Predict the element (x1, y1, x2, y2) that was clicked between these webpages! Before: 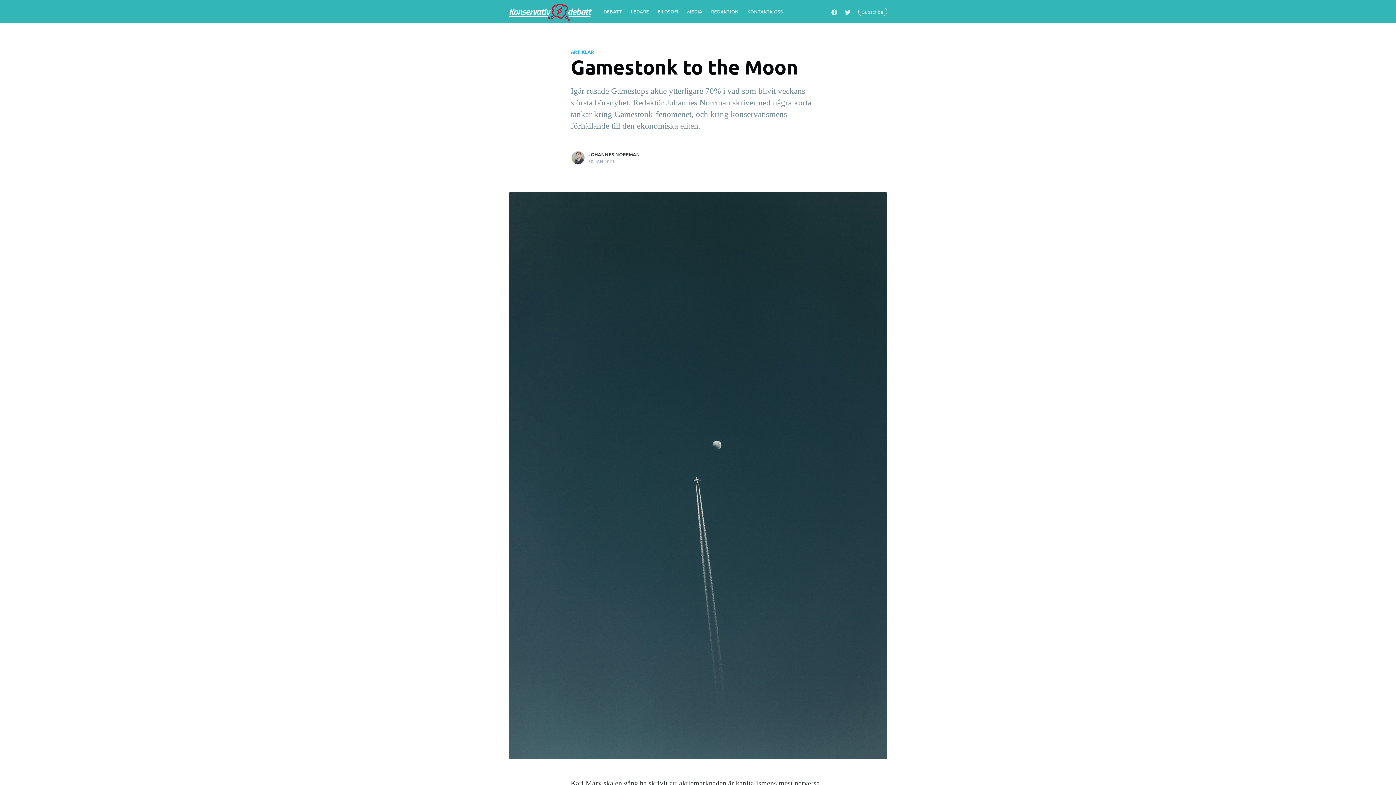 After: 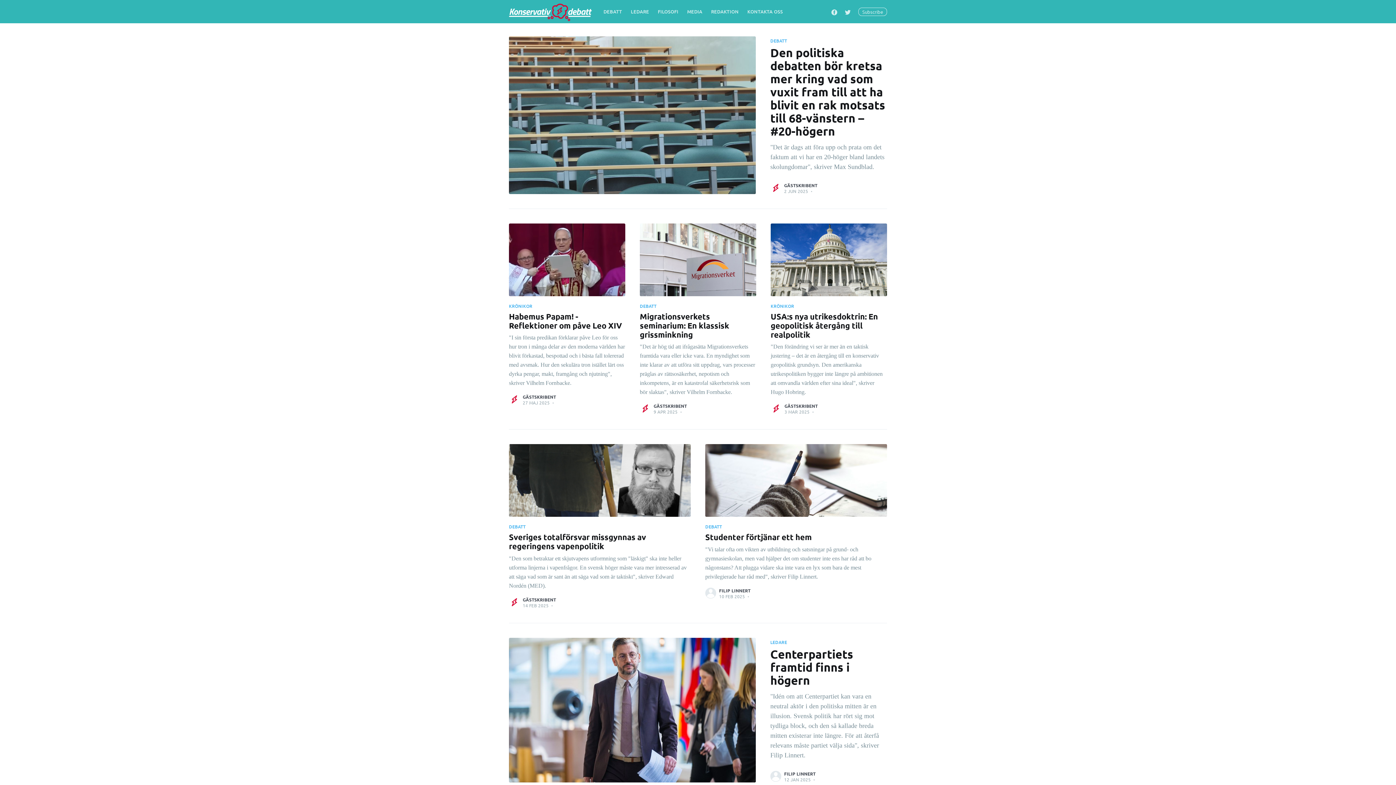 Action: bbox: (509, 3, 592, 21)